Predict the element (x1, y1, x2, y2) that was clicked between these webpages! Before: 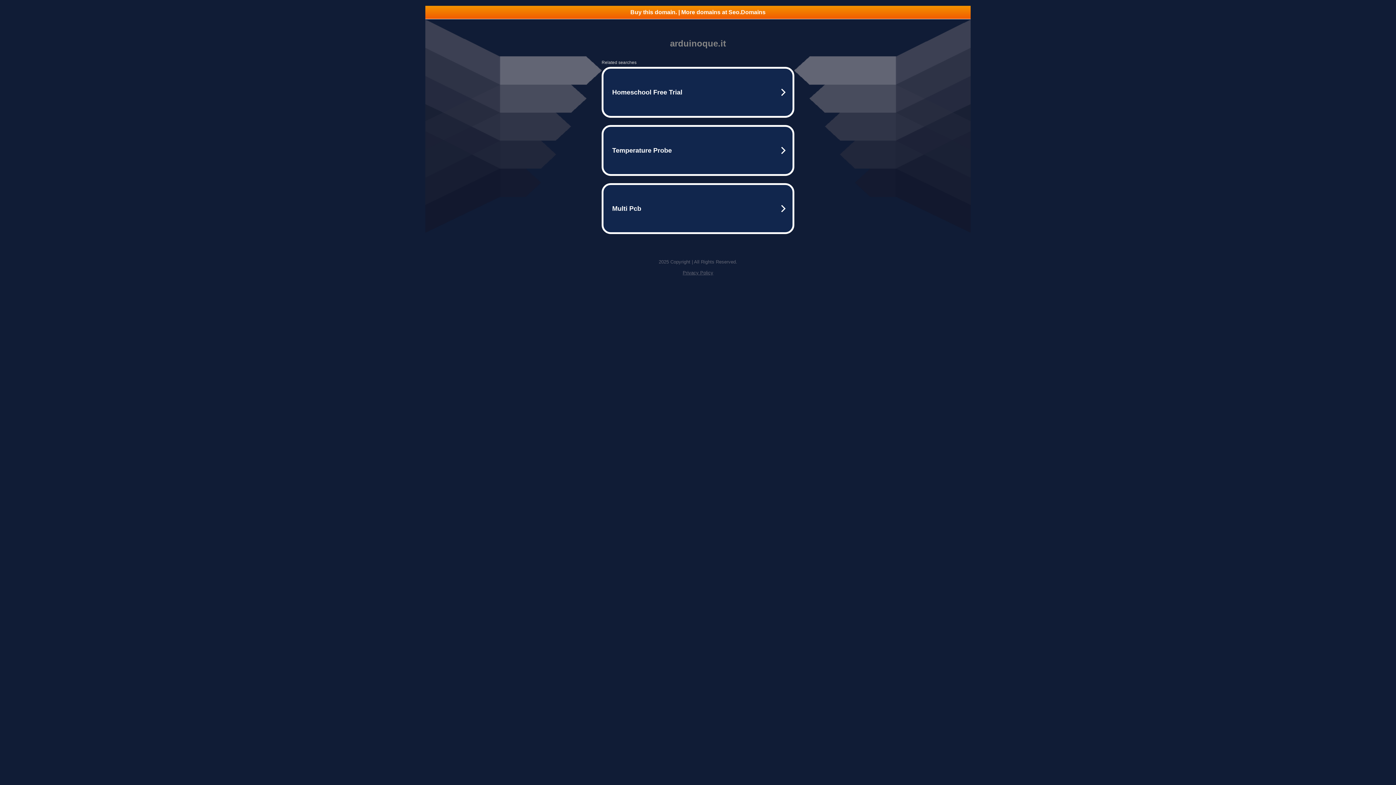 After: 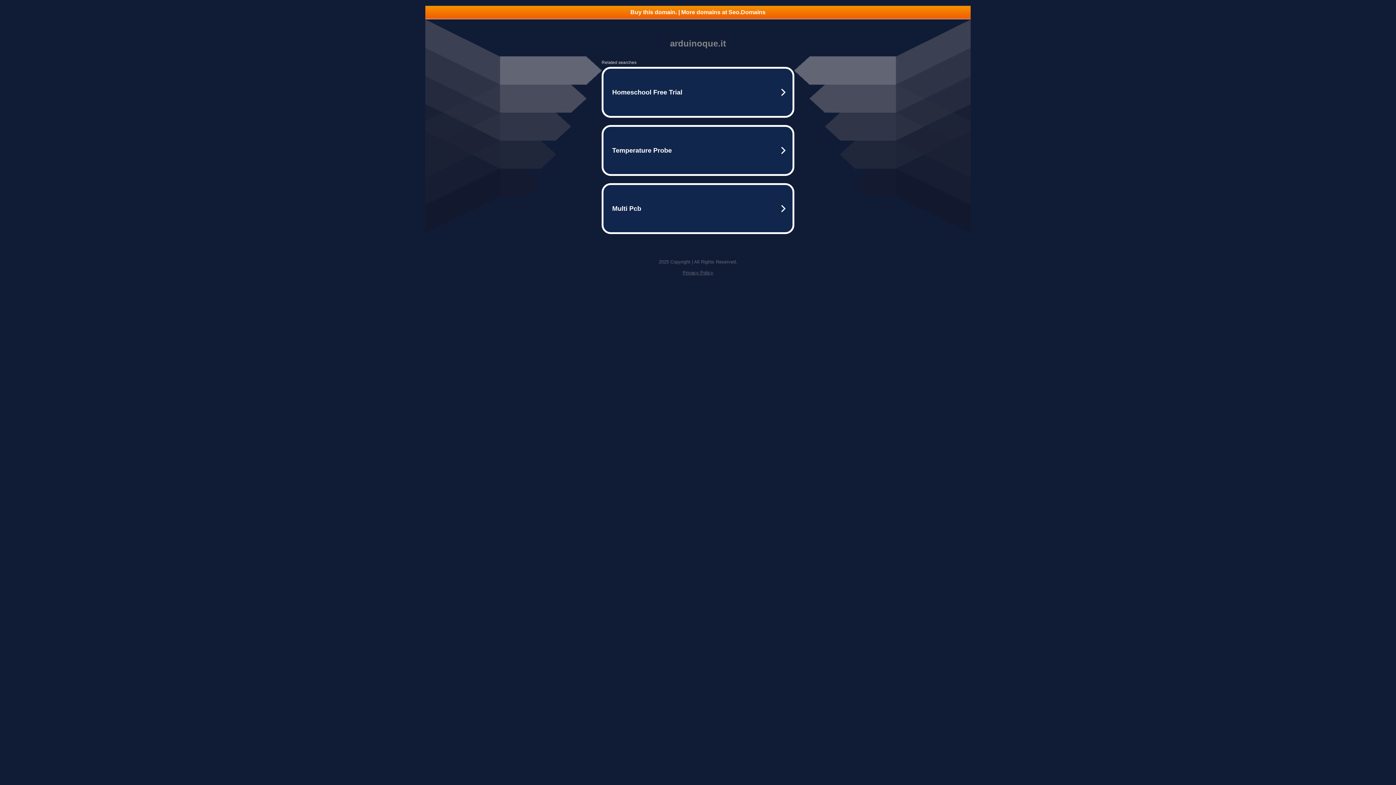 Action: bbox: (425, 5, 970, 18) label: Buy this domain. | More domains at Seo.Domains